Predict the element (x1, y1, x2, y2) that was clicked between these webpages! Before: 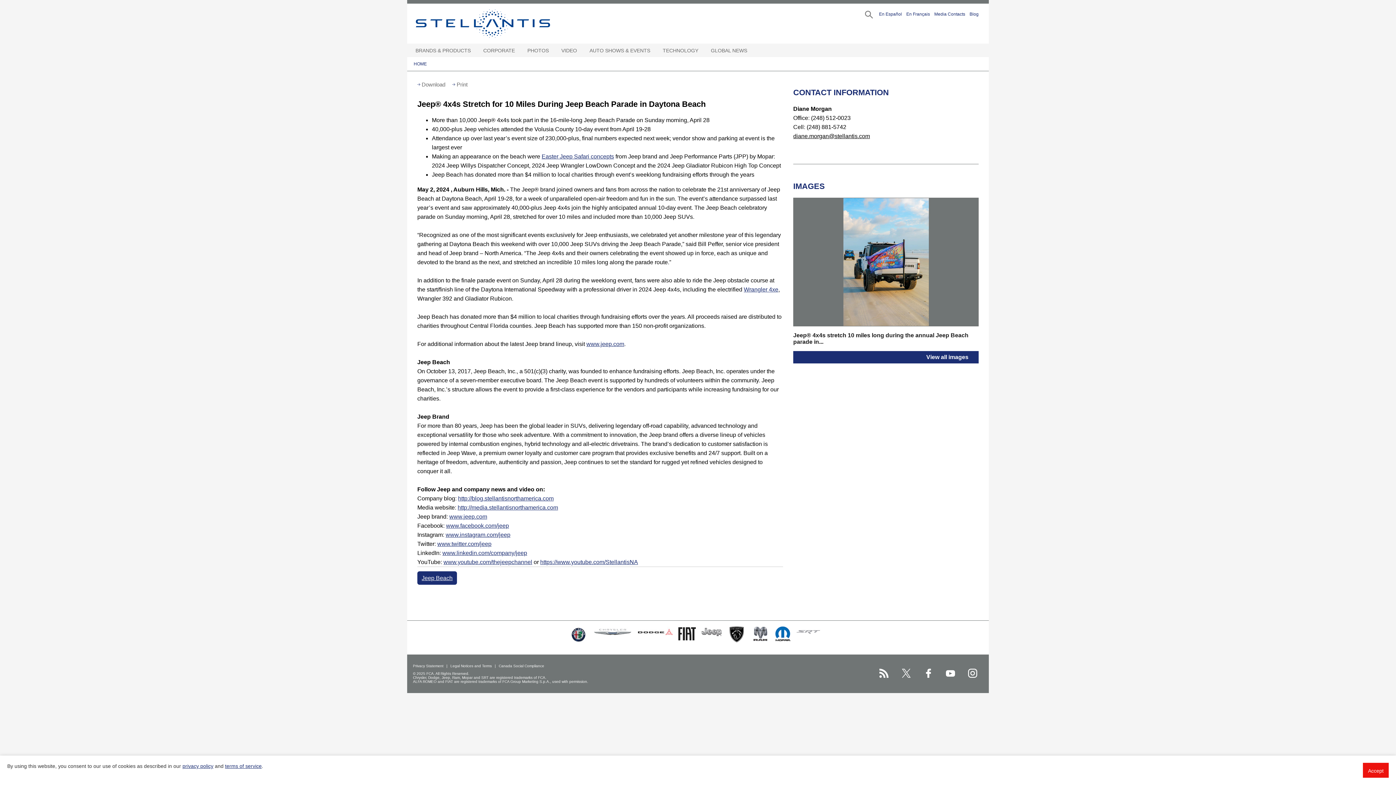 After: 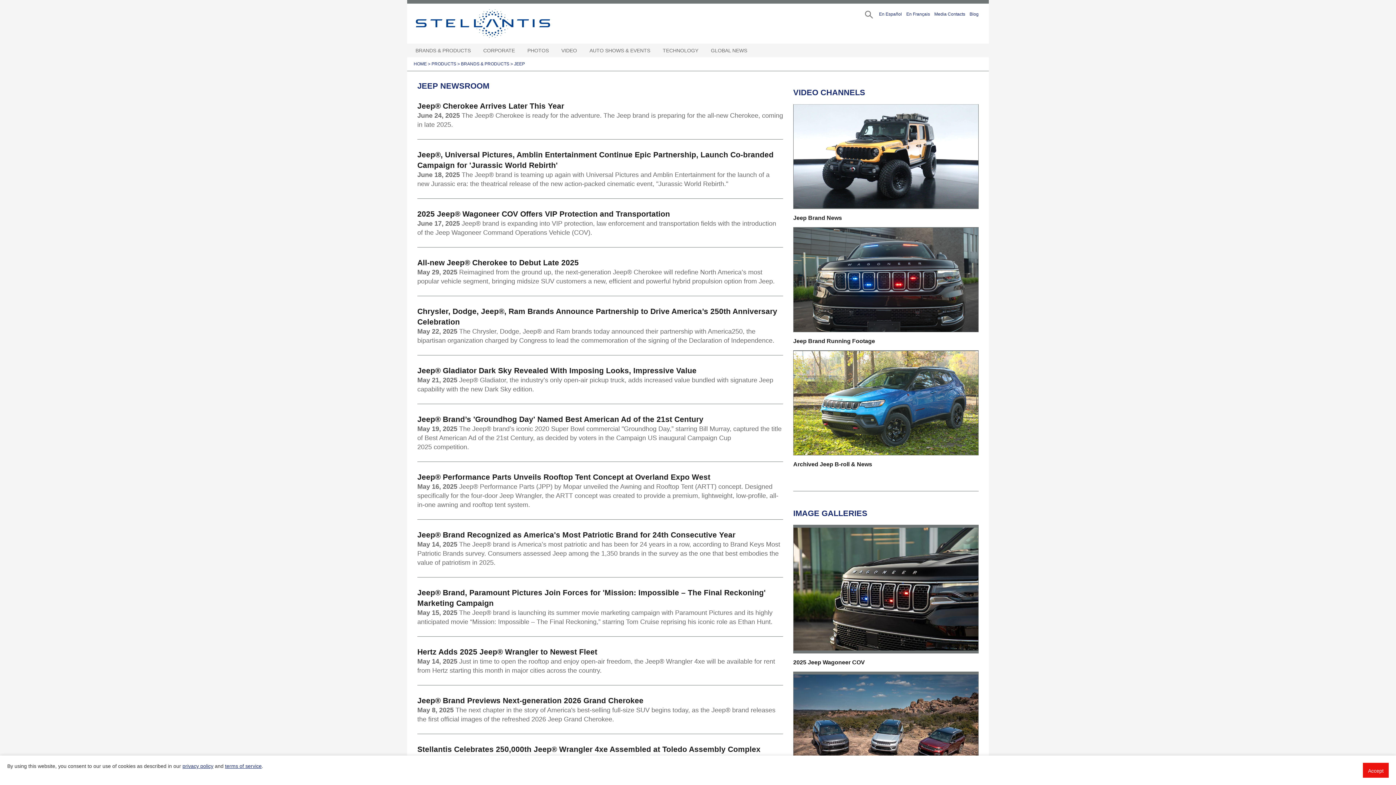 Action: bbox: (701, 627, 721, 637)